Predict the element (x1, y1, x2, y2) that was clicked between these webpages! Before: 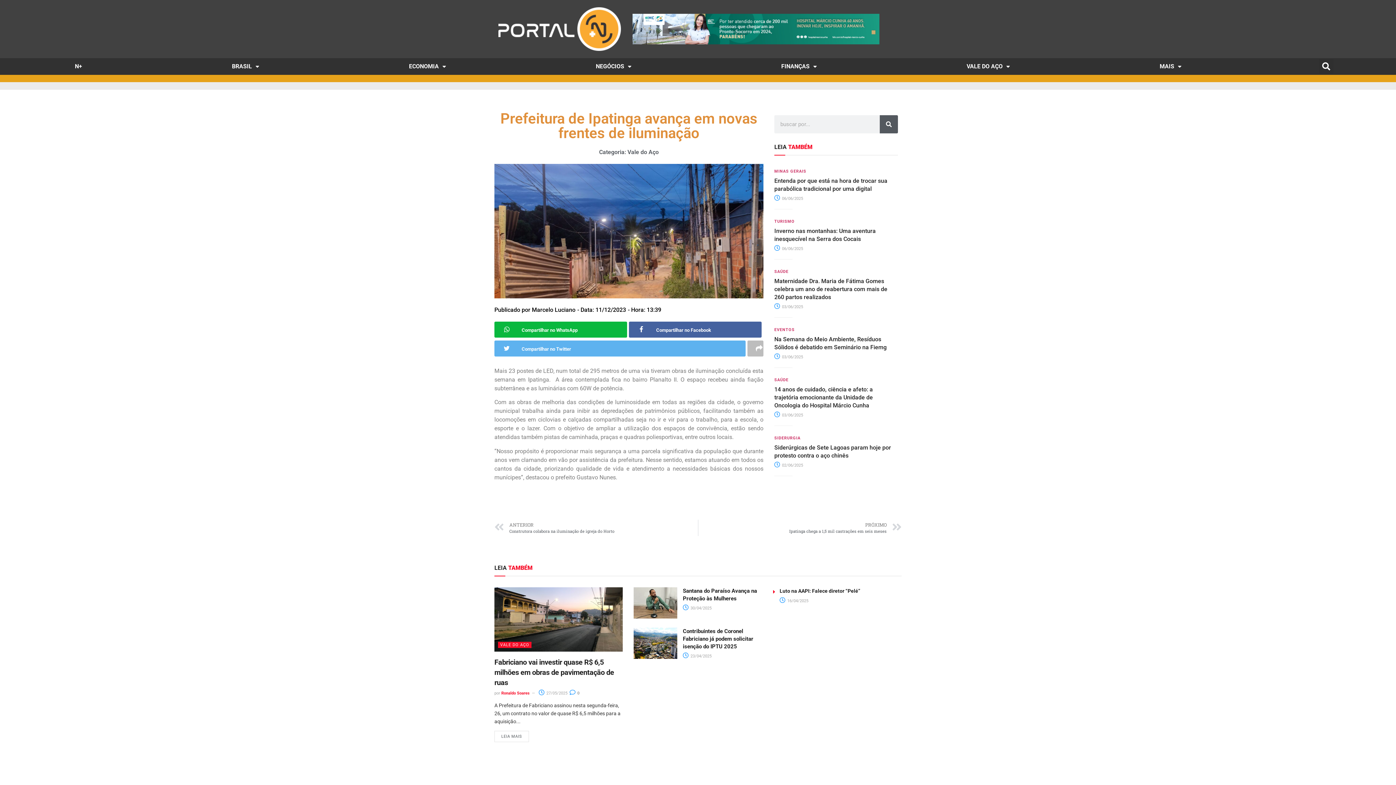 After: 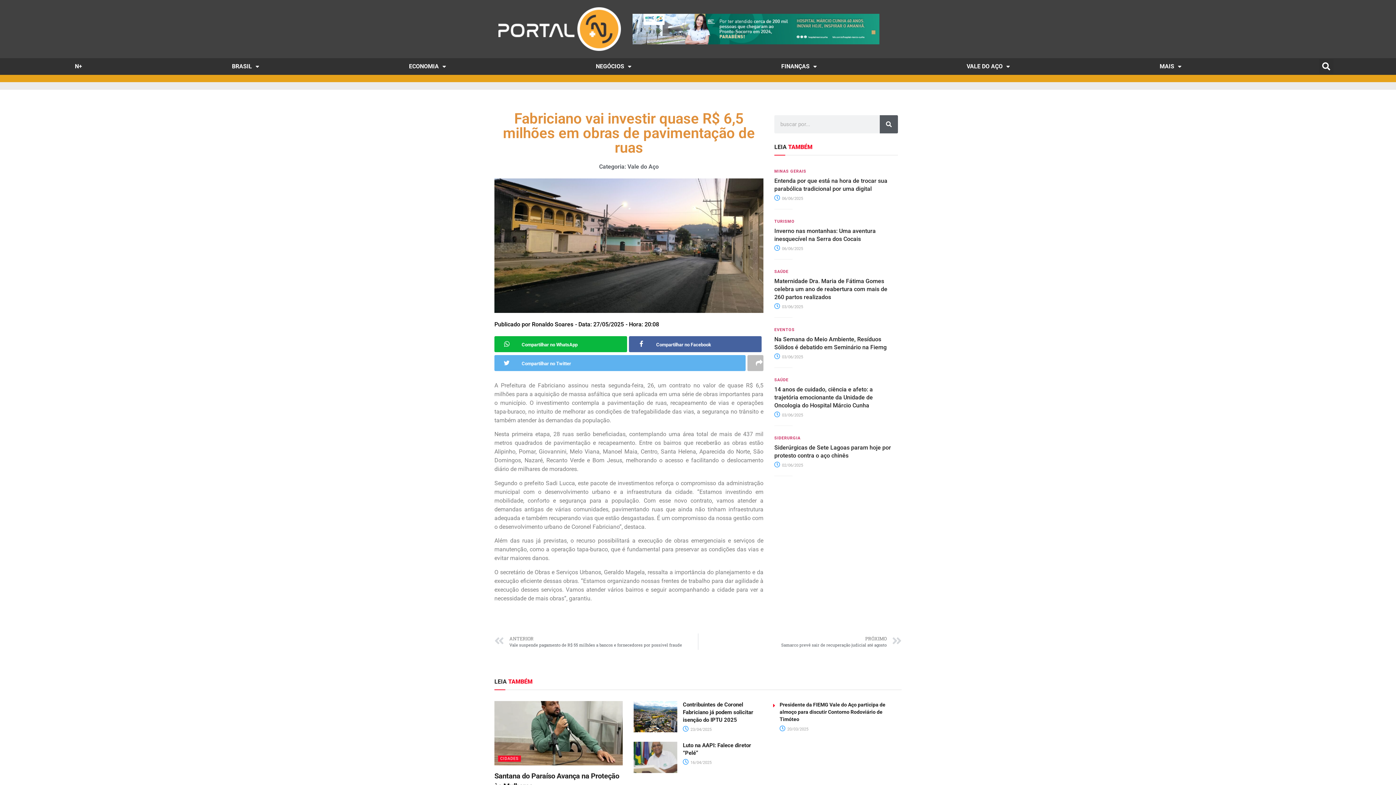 Action: bbox: (494, 658, 614, 687) label: Fabriciano vai investir quase R$ 6,5 milhões em obras de pavimentação de ruas